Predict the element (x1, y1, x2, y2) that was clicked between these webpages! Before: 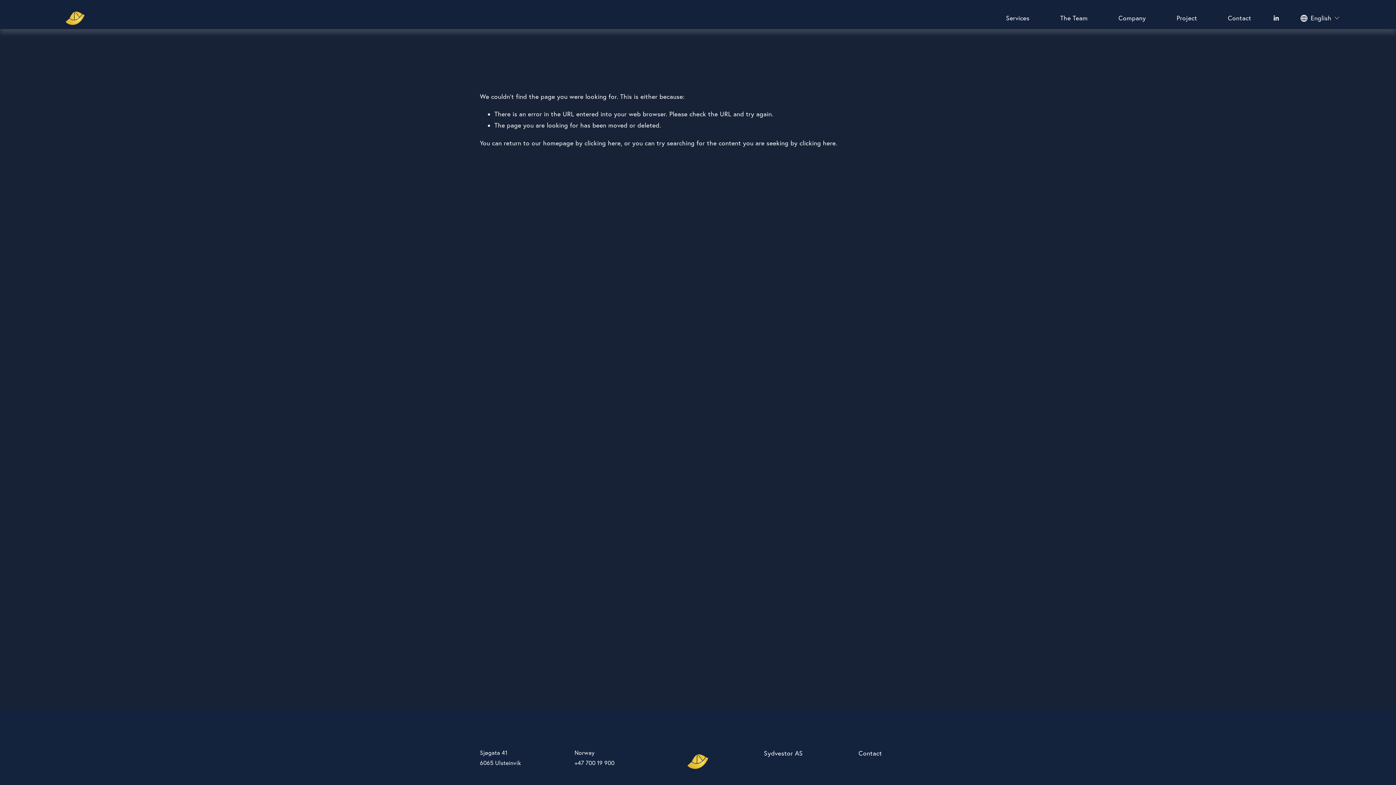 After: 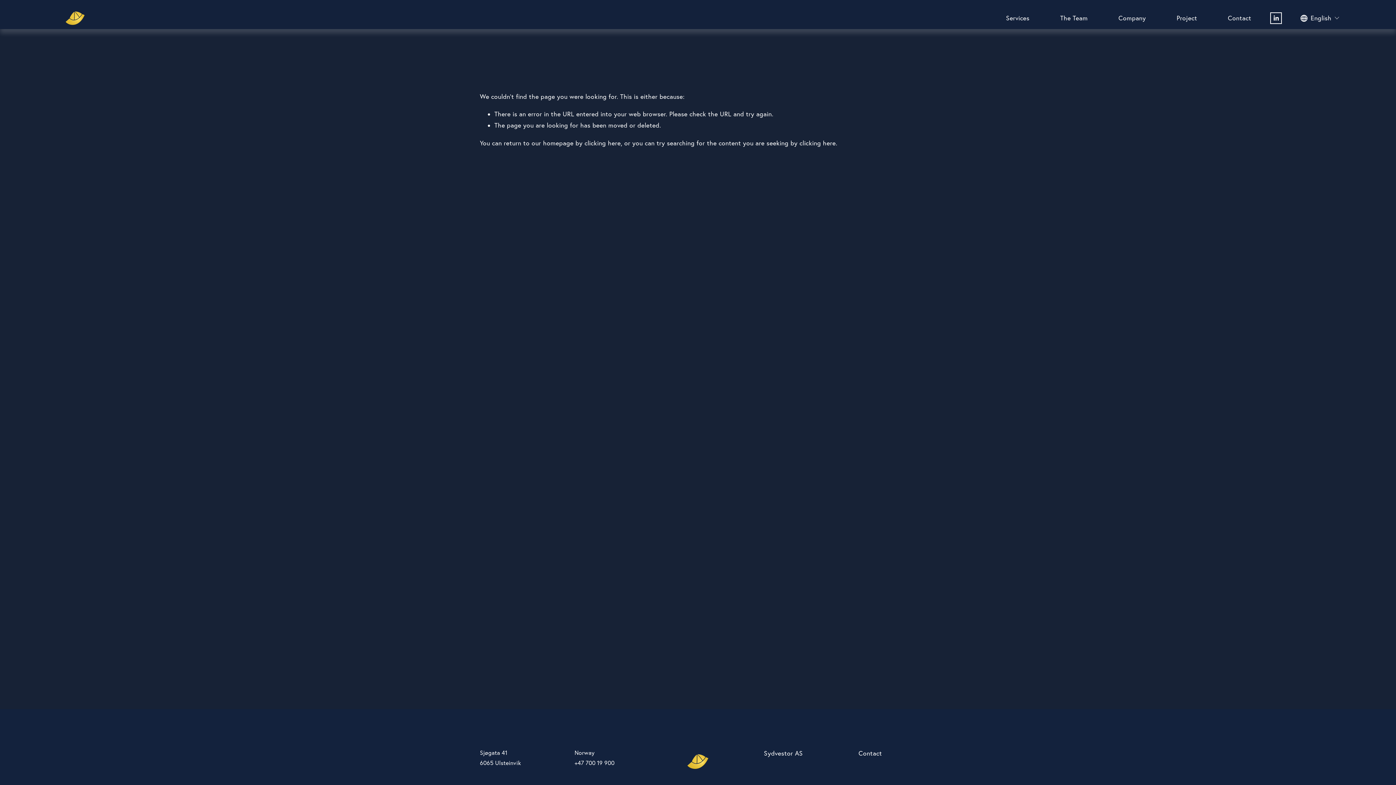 Action: bbox: (1272, 14, 1279, 21) label: LinkedIn